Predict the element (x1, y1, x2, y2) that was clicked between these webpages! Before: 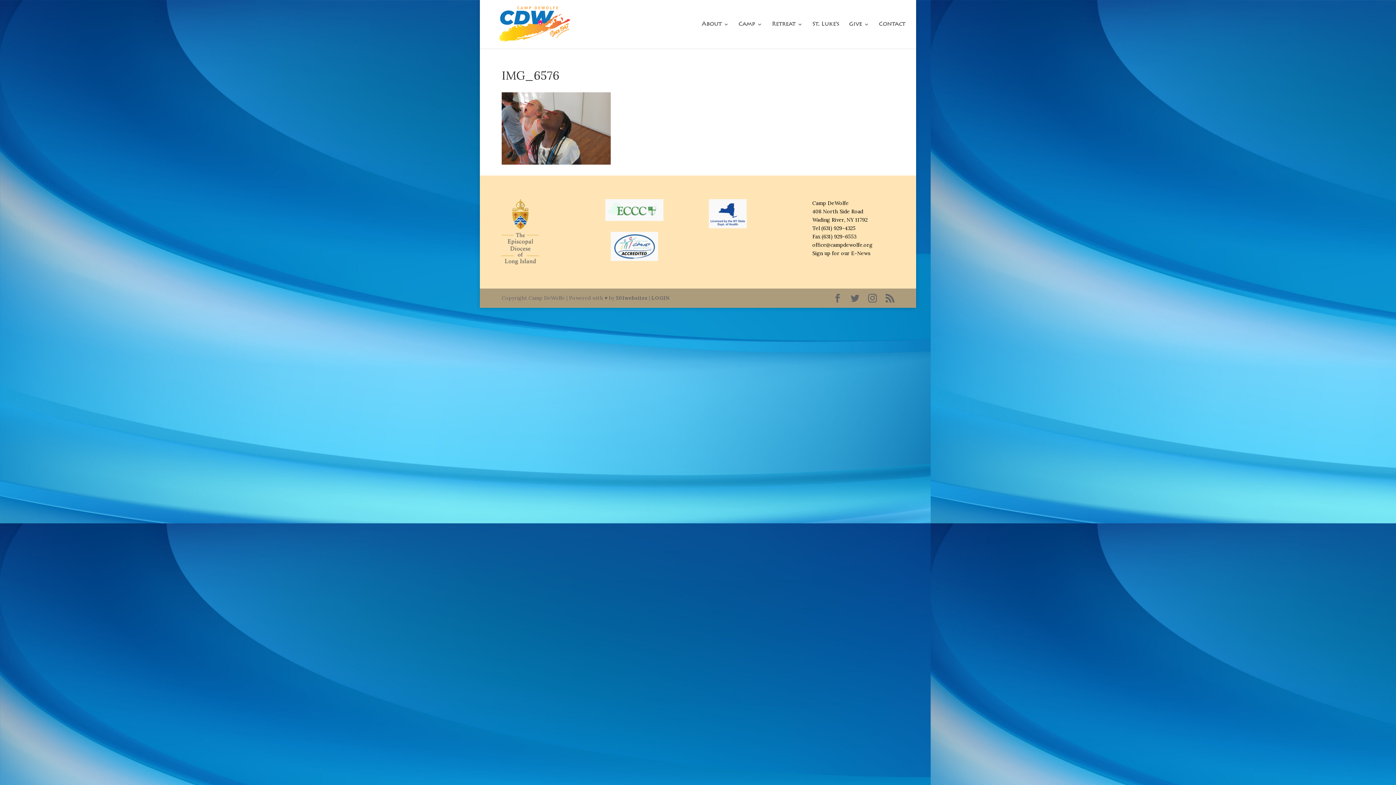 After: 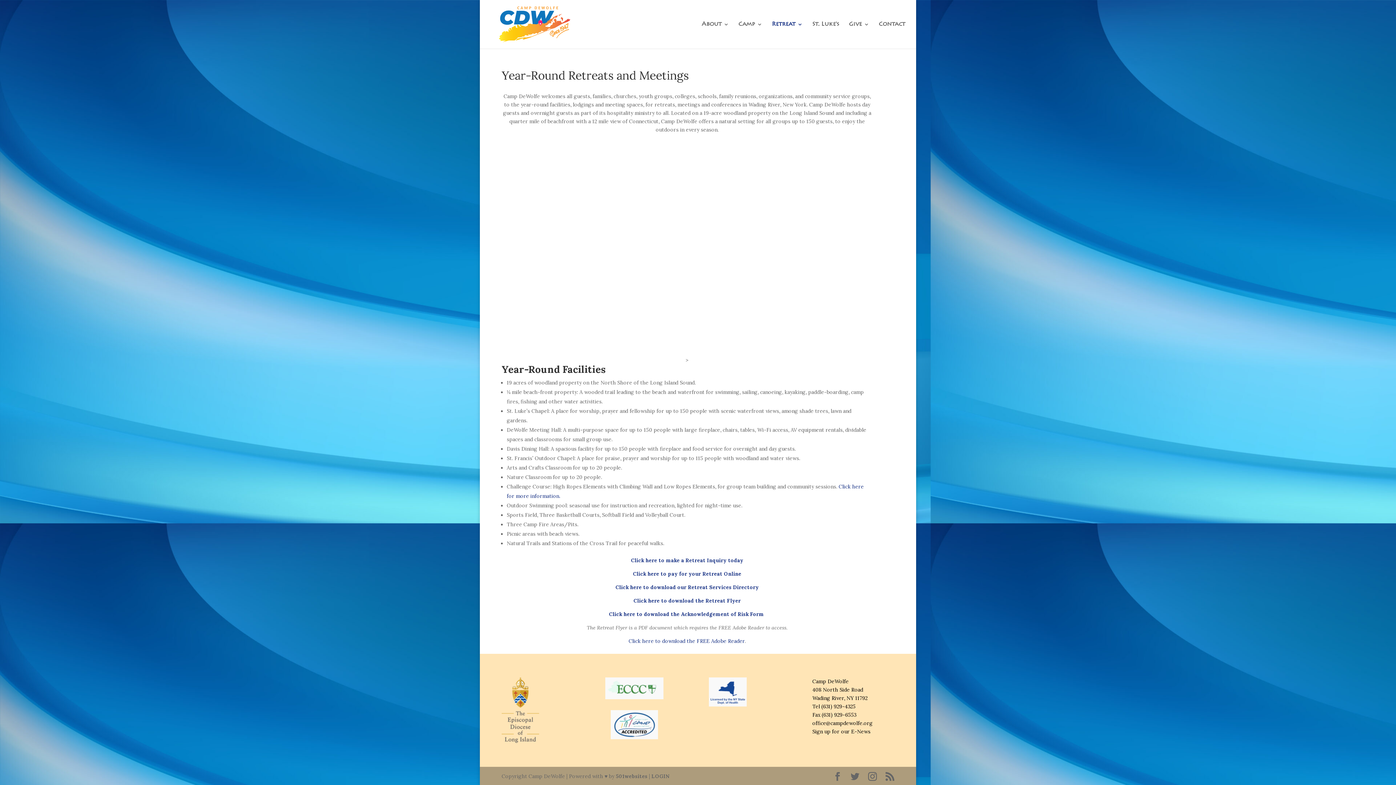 Action: label: Retreat bbox: (772, 21, 802, 48)